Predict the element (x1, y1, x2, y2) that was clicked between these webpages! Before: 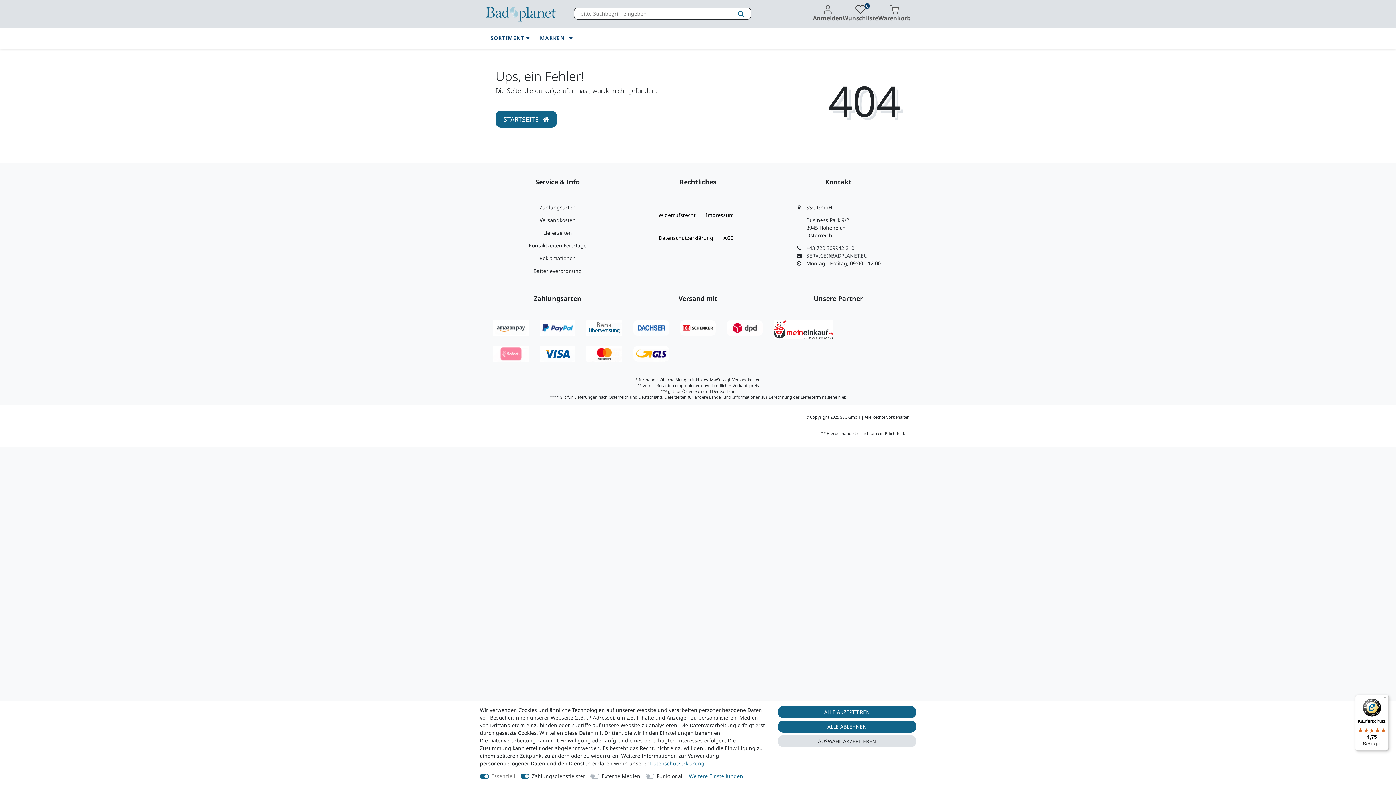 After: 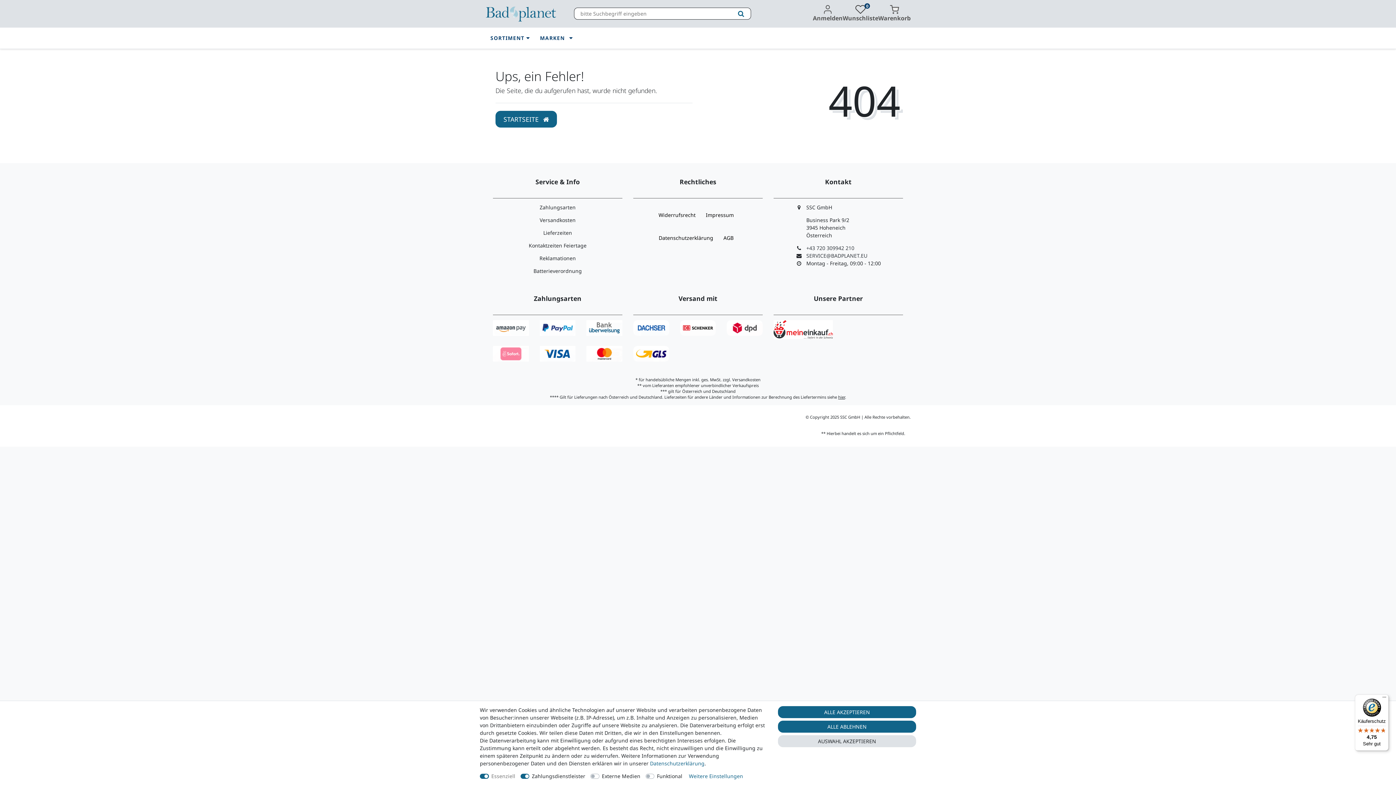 Action: bbox: (493, 324, 528, 331)